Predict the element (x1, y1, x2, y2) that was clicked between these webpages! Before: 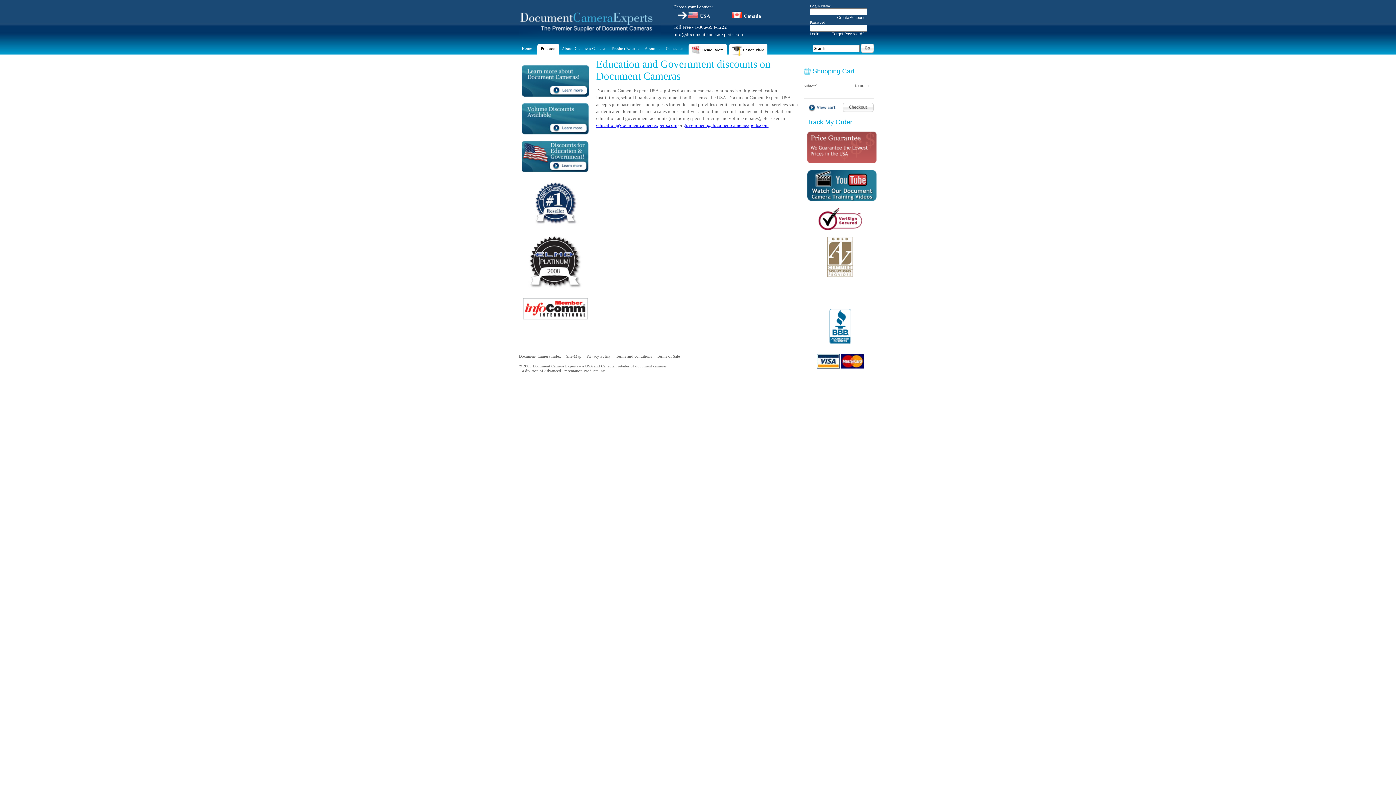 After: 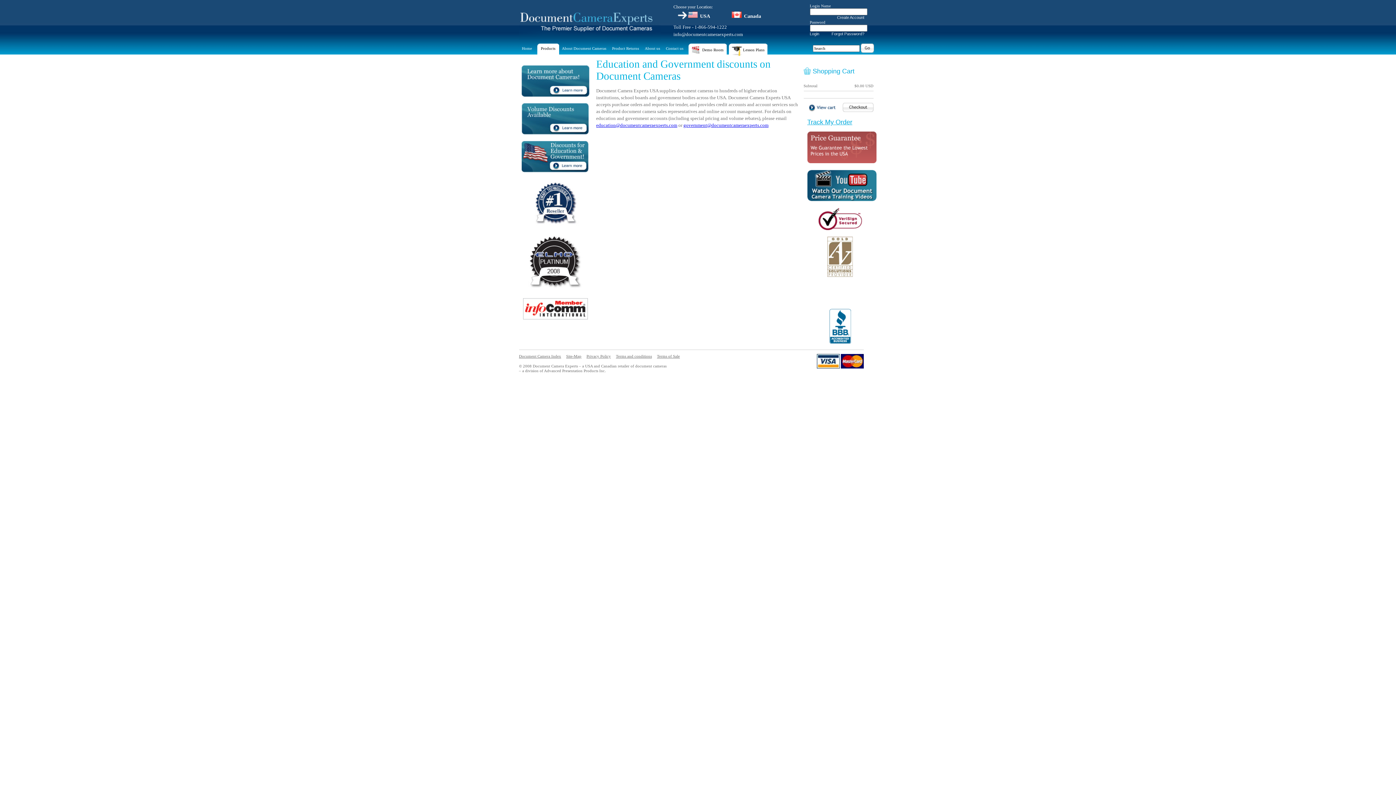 Action: bbox: (807, 203, 876, 207)